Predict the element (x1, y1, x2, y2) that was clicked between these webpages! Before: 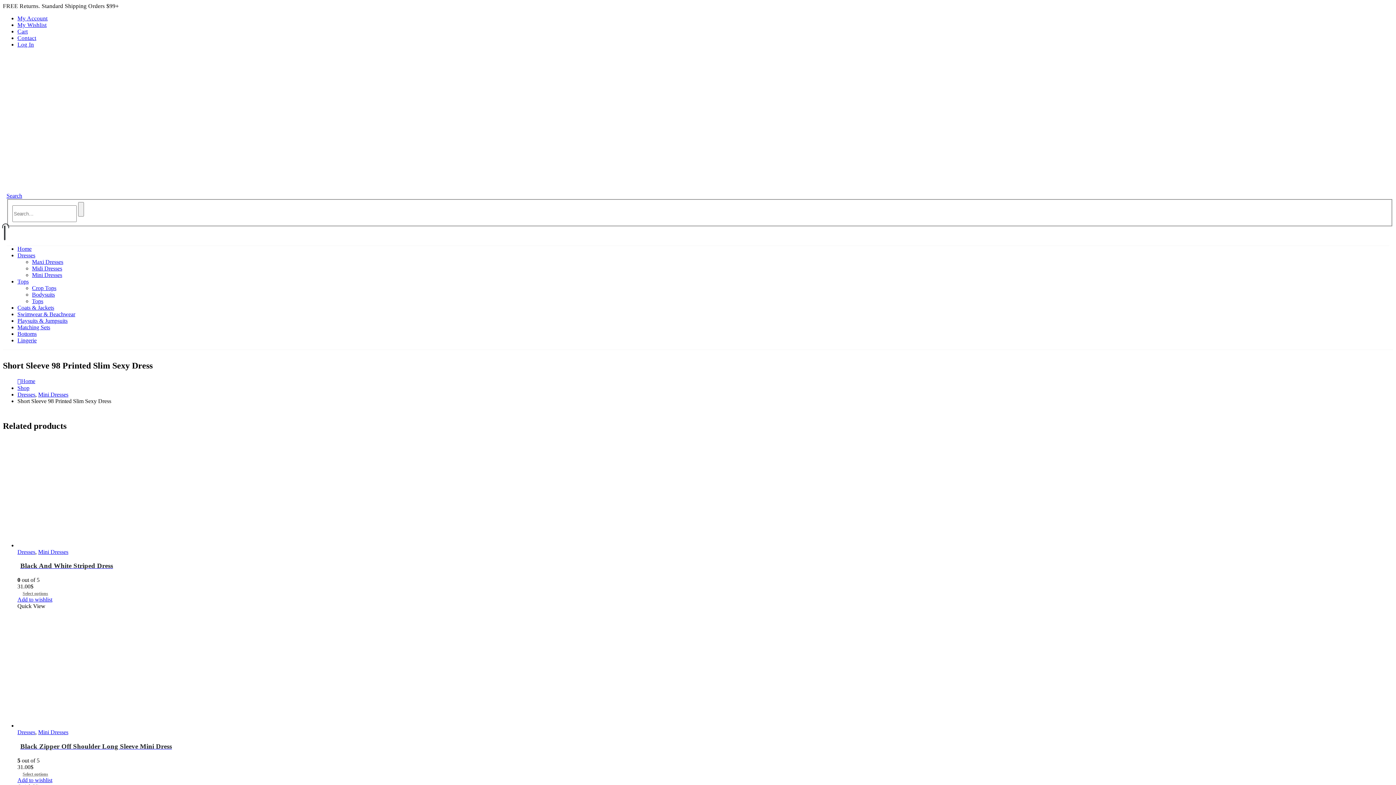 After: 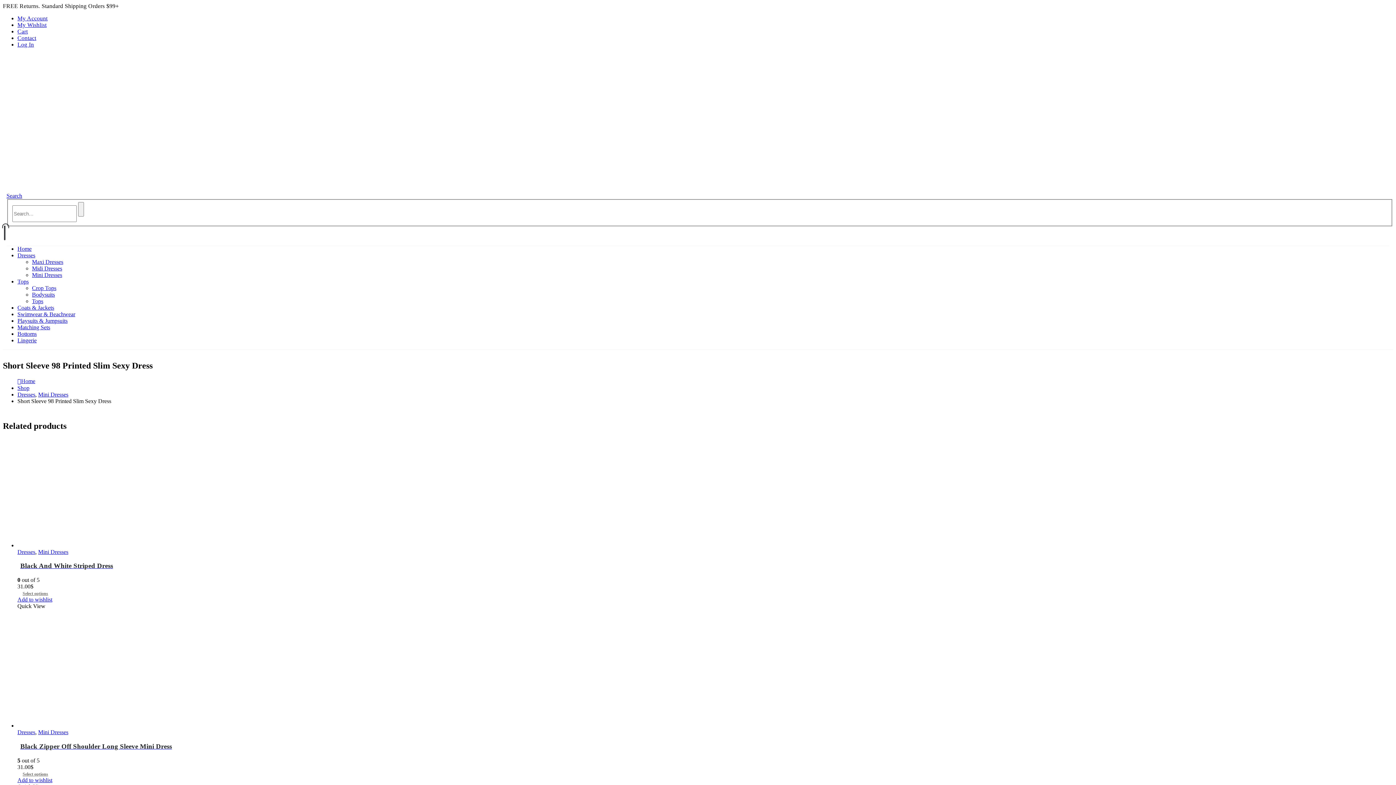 Action: bbox: (17, 385, 29, 391) label: Shop